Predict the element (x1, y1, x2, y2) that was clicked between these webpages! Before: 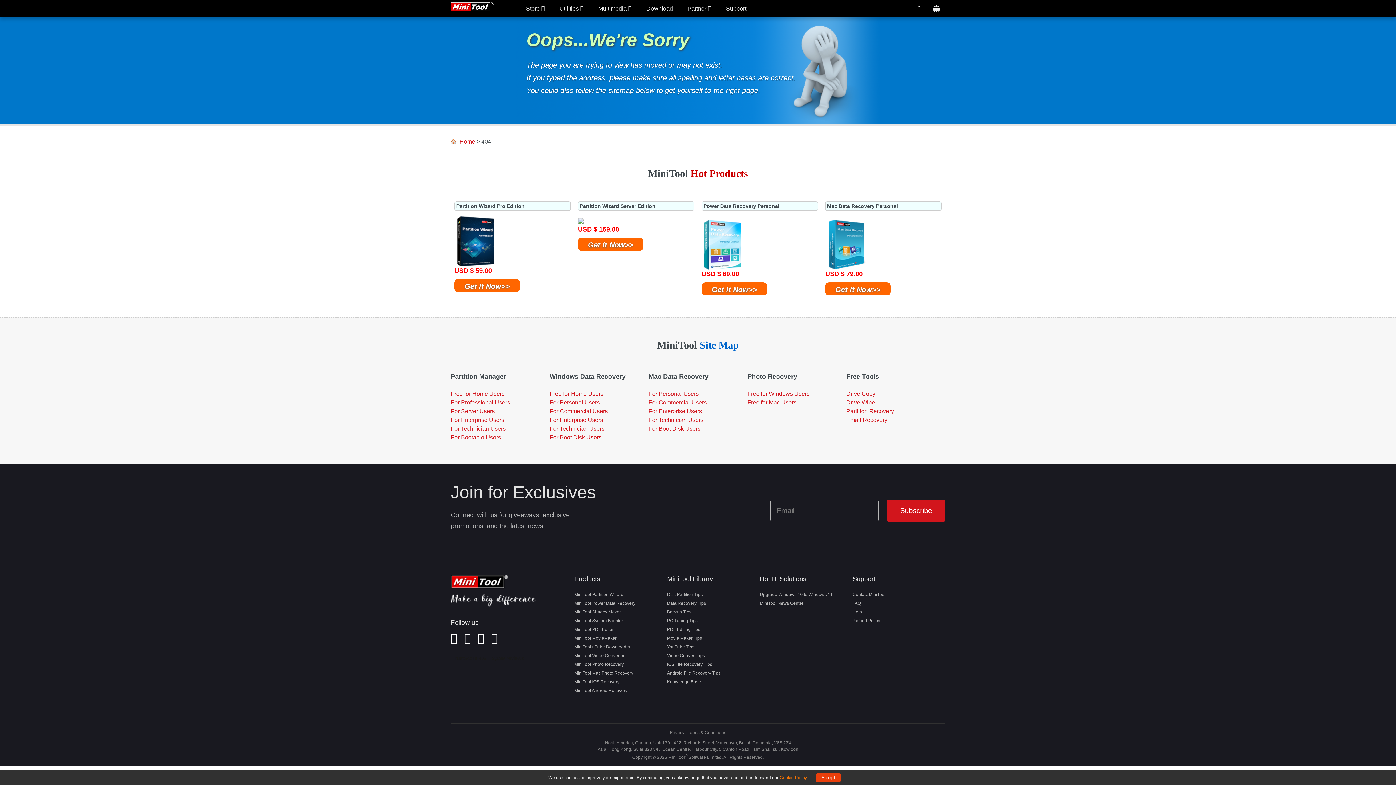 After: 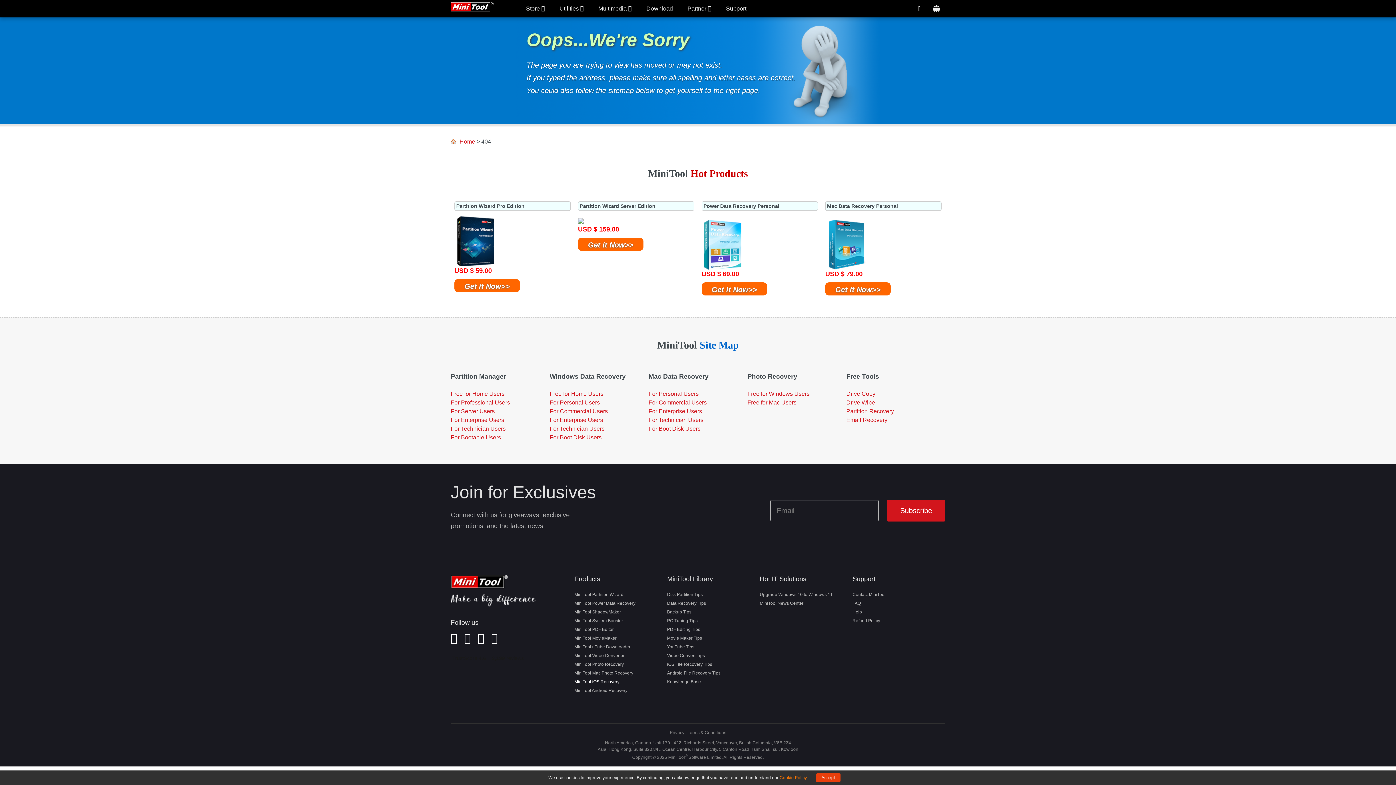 Action: bbox: (574, 679, 619, 684) label: MiniTool iOS Recovery